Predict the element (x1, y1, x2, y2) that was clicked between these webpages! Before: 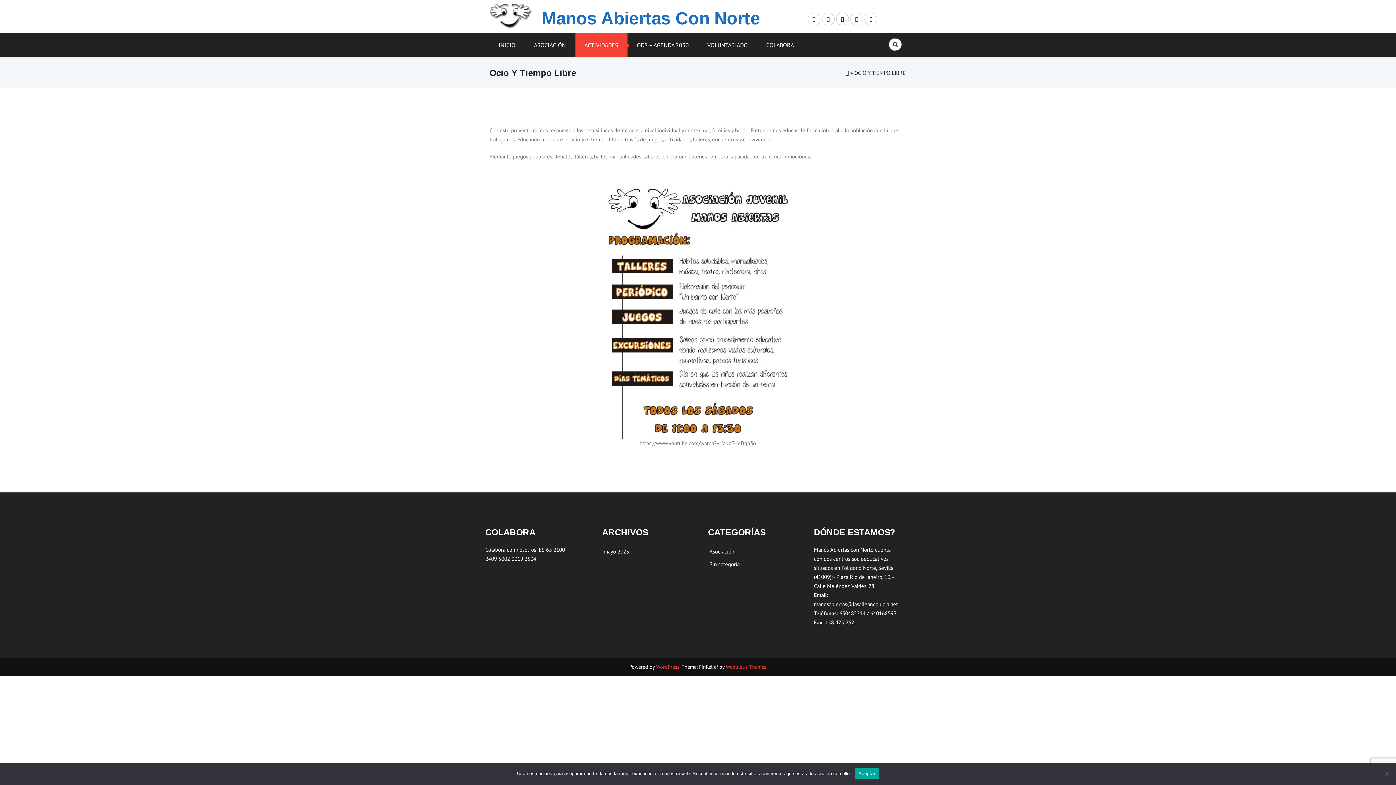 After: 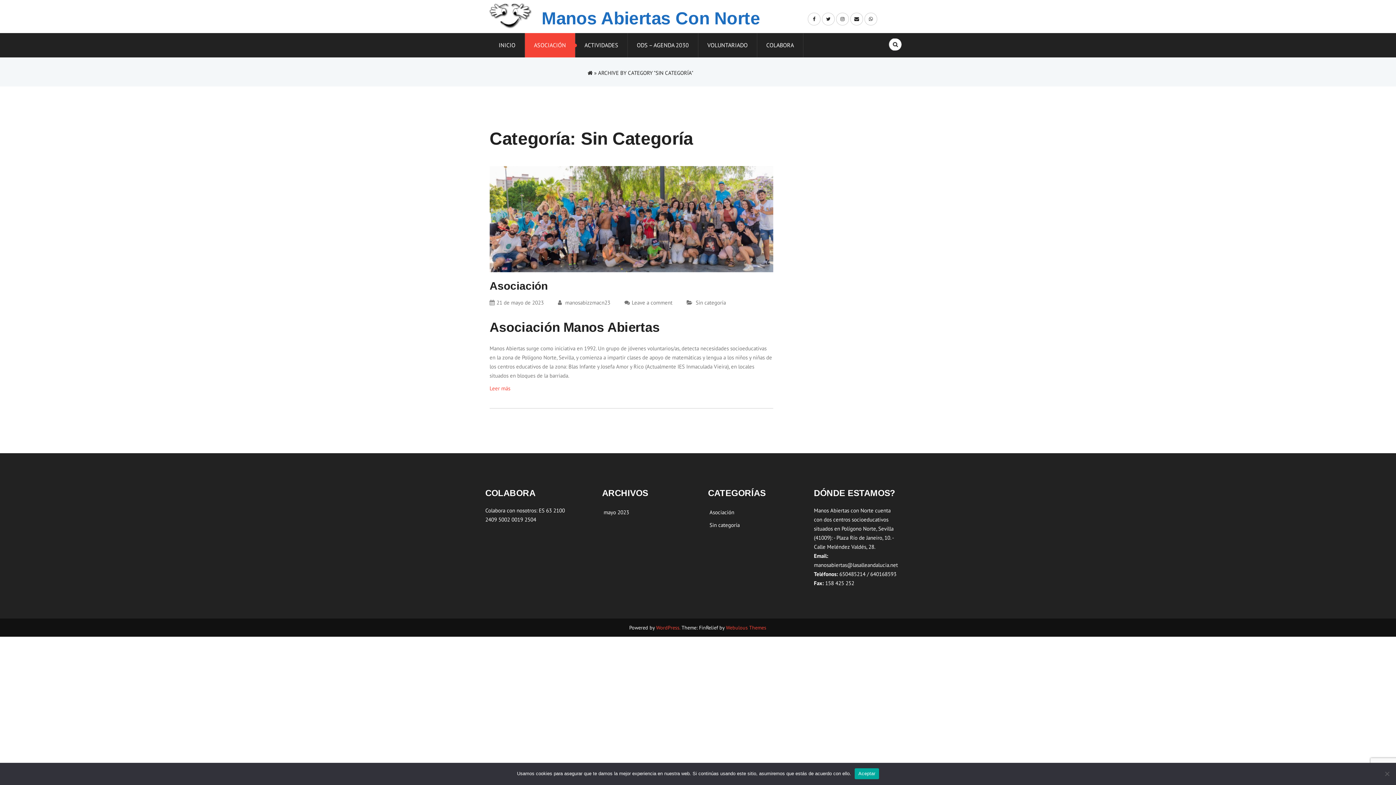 Action: label: Sin categoría bbox: (709, 560, 739, 567)